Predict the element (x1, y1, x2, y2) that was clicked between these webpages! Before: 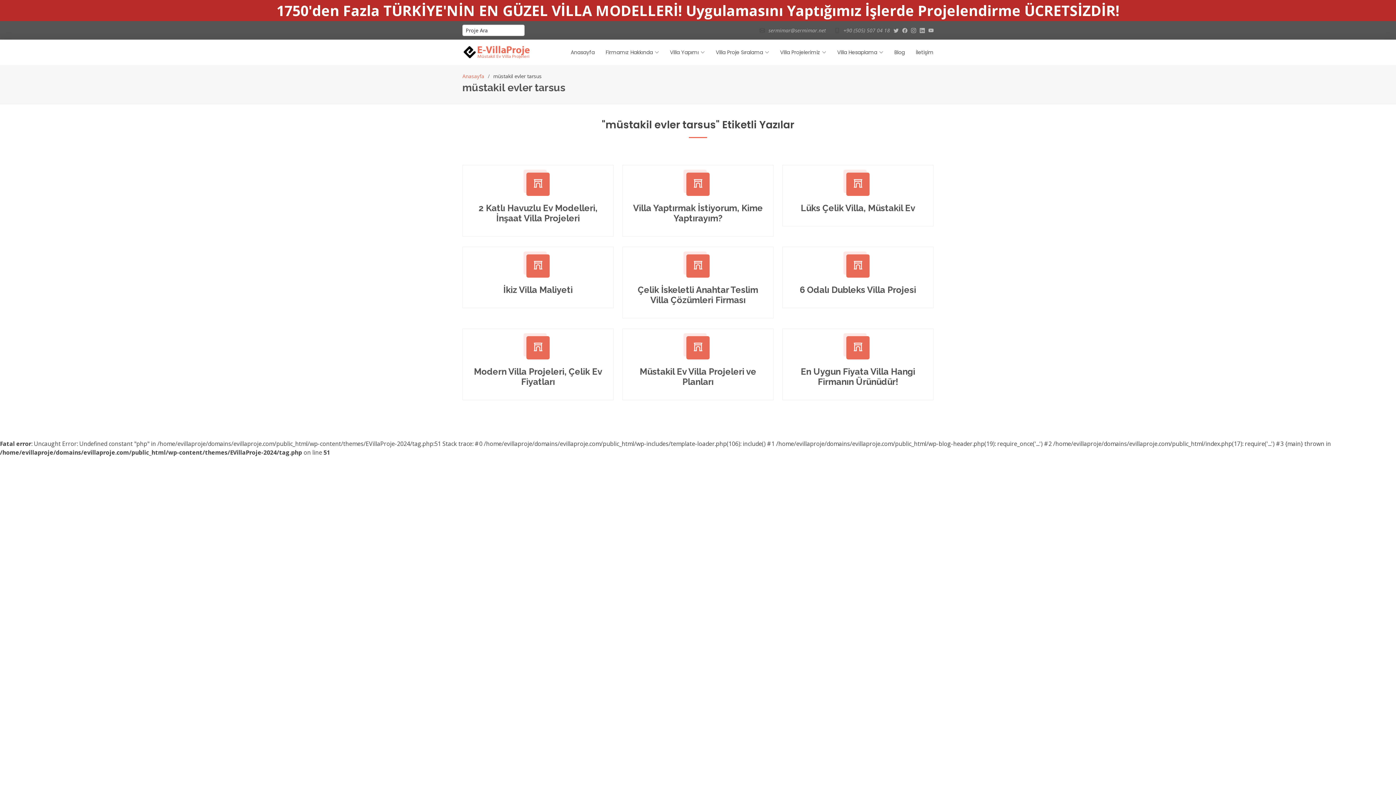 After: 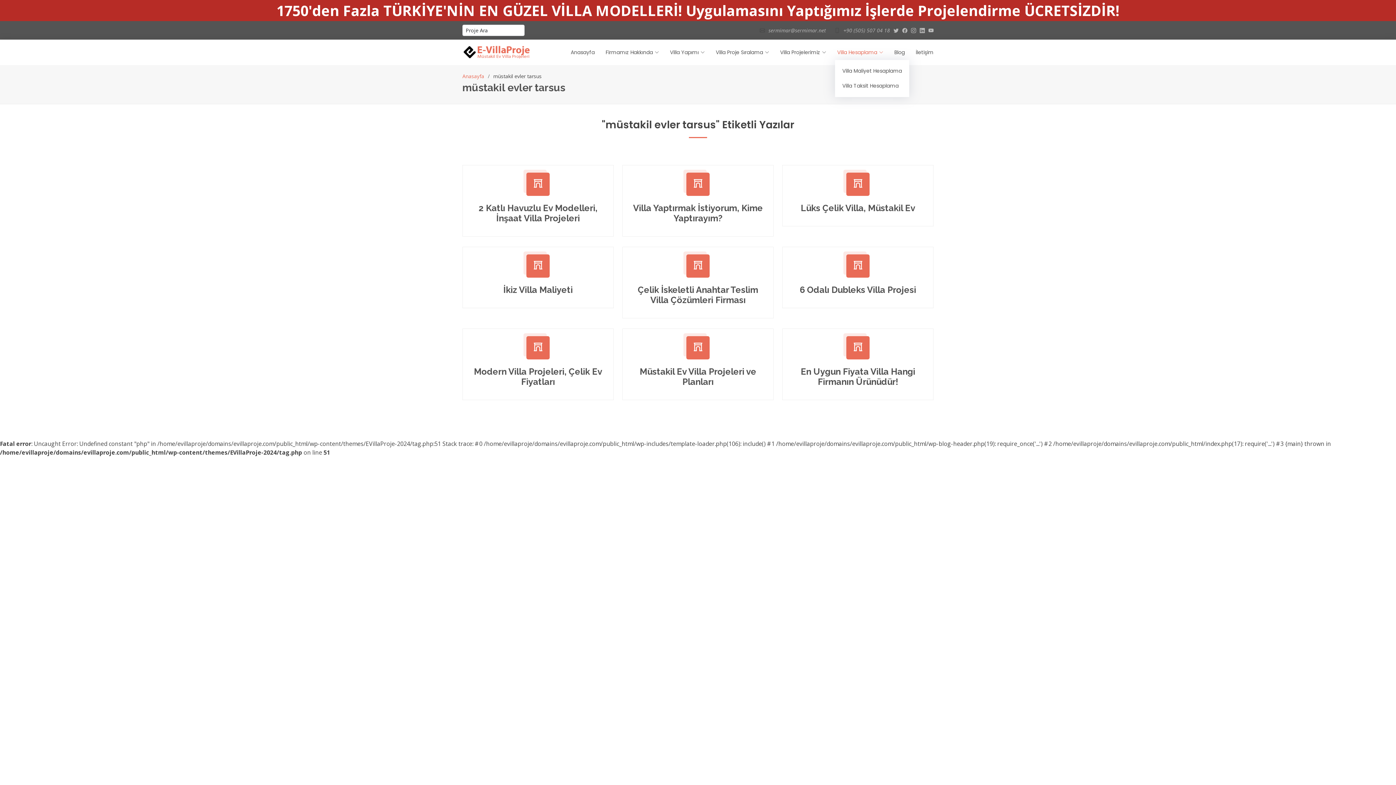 Action: label: Villa Hesaplama bbox: (826, 44, 883, 59)